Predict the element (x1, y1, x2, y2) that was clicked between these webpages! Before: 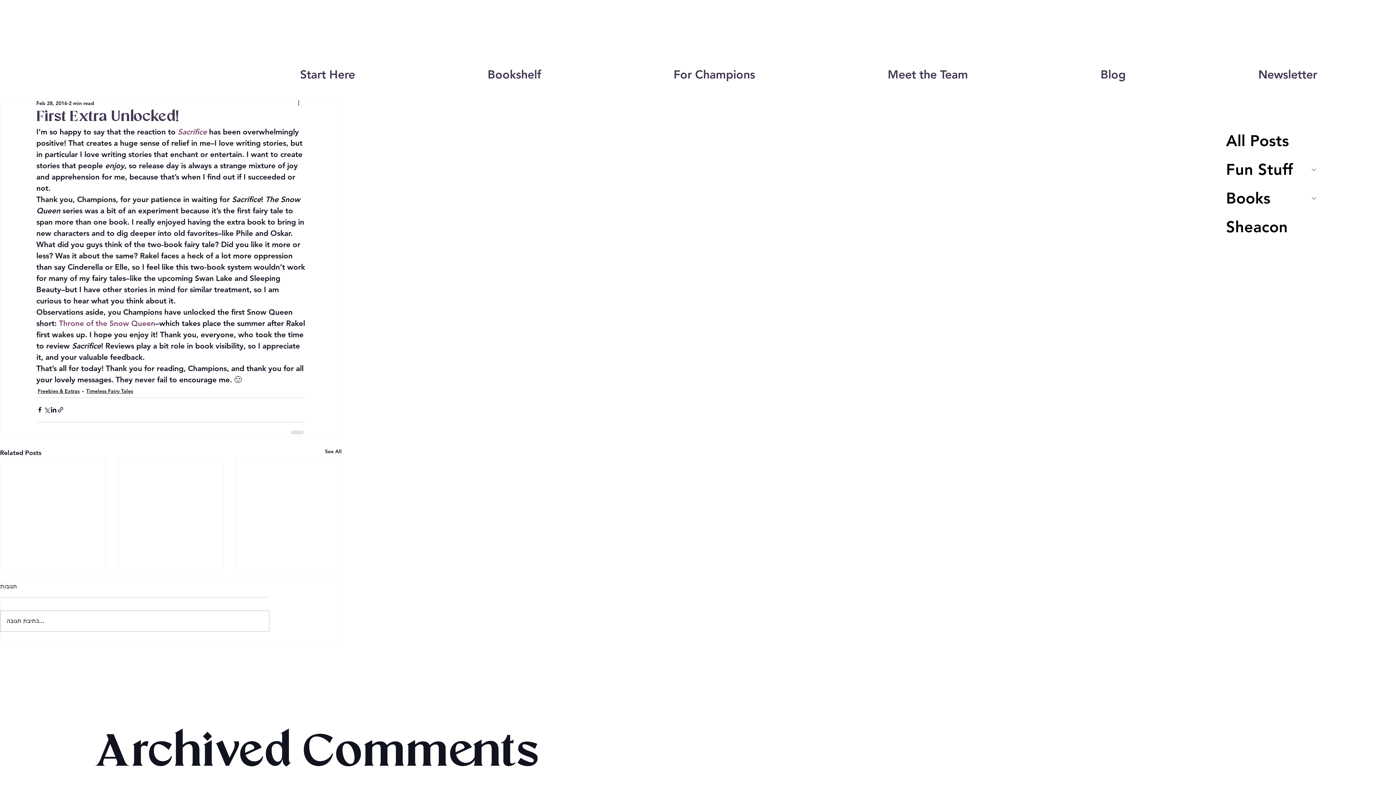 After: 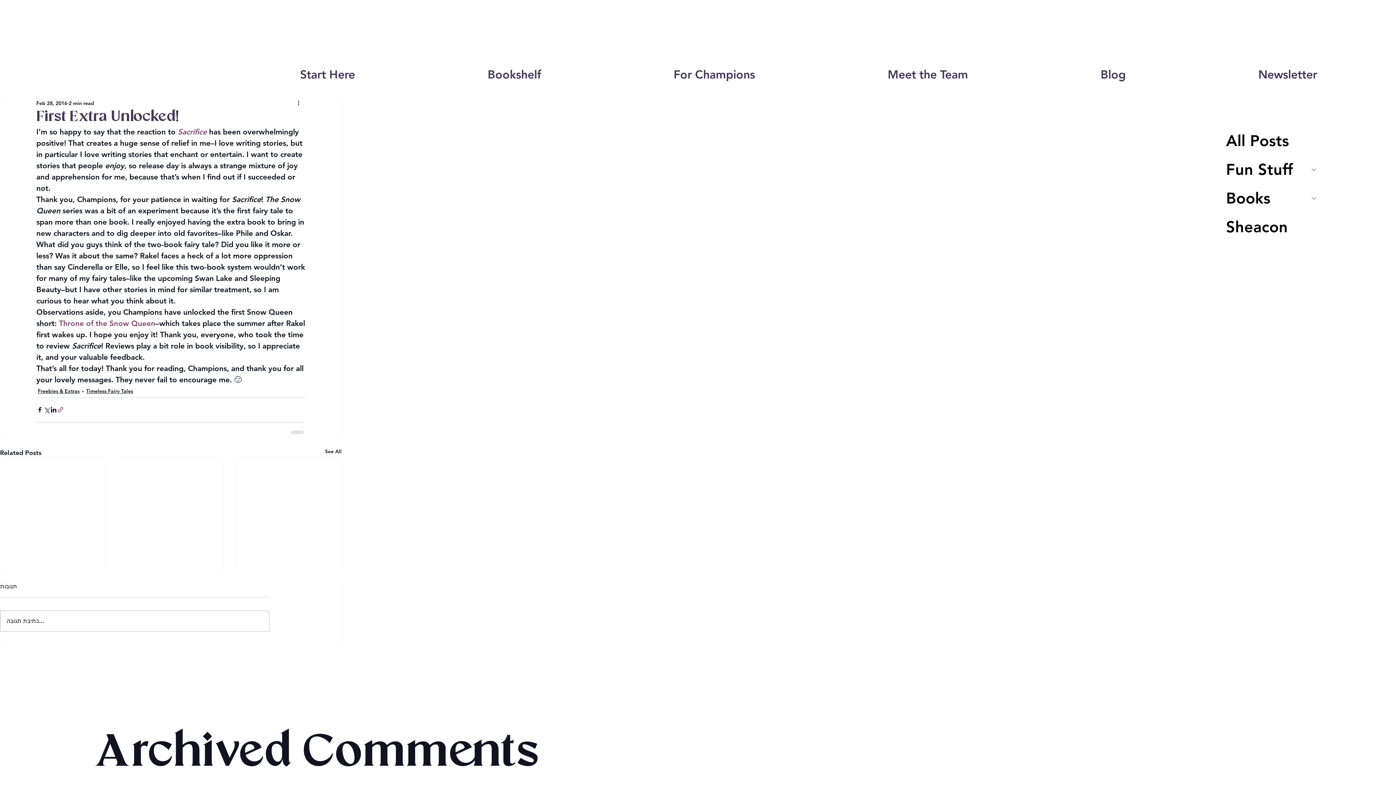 Action: label: Share via link bbox: (57, 406, 64, 413)